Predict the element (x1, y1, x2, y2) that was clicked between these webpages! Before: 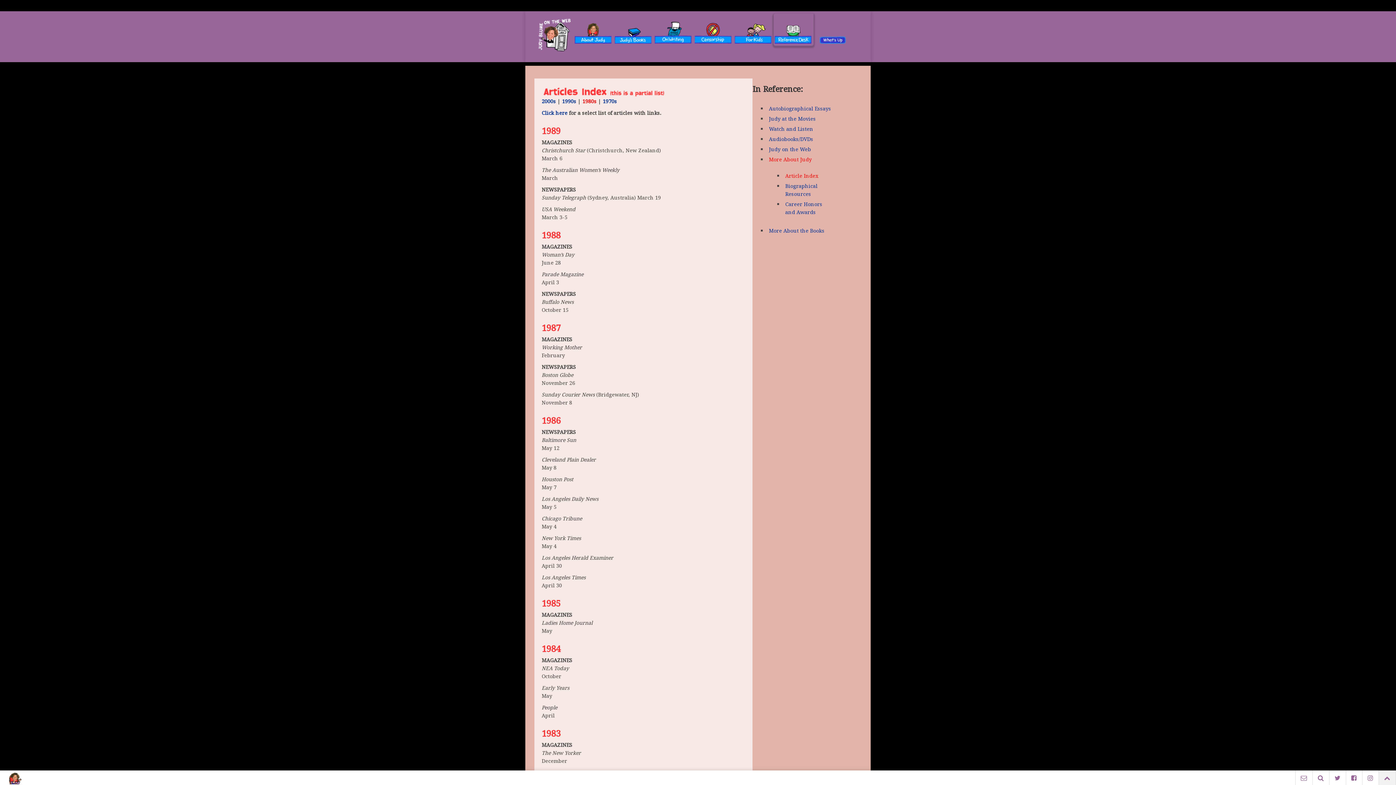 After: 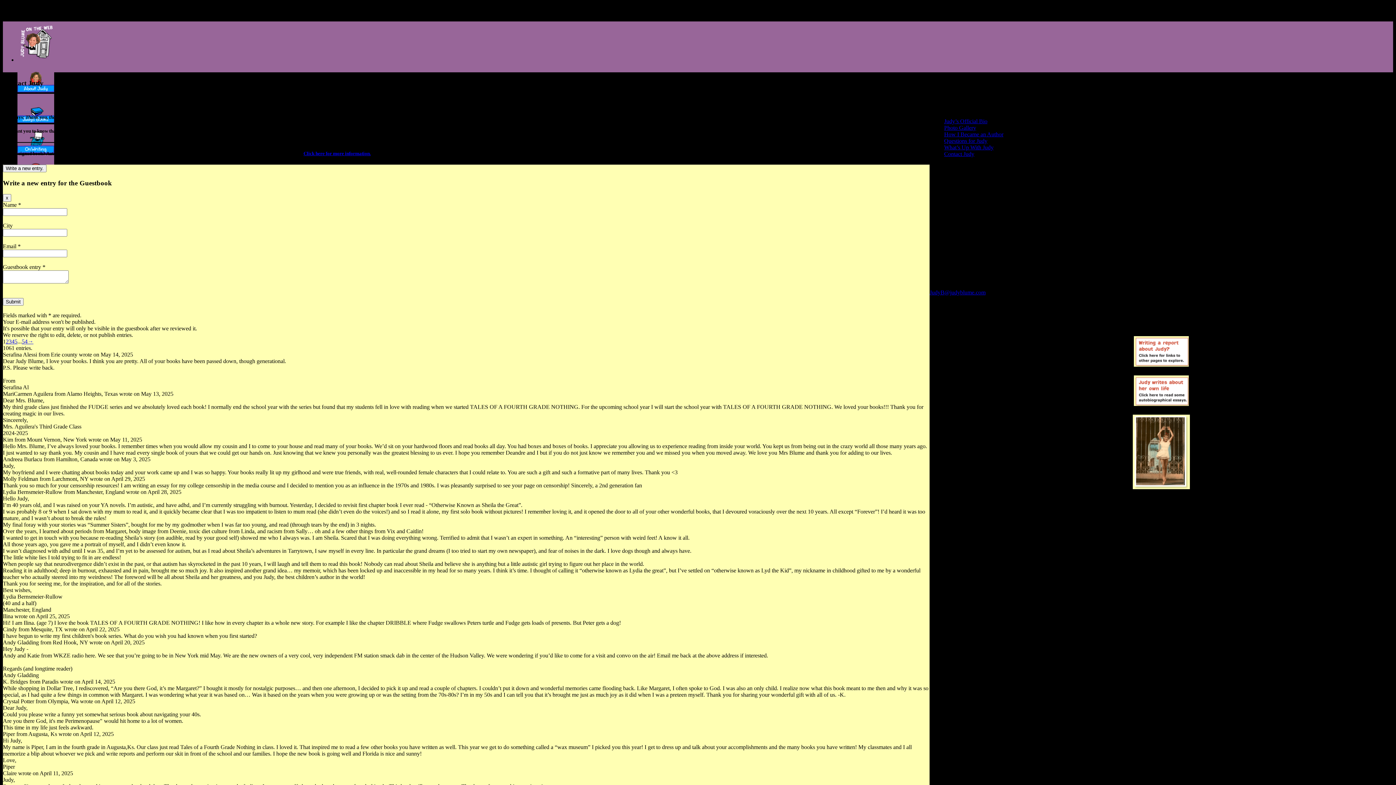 Action: bbox: (1296, 770, 1312, 786)